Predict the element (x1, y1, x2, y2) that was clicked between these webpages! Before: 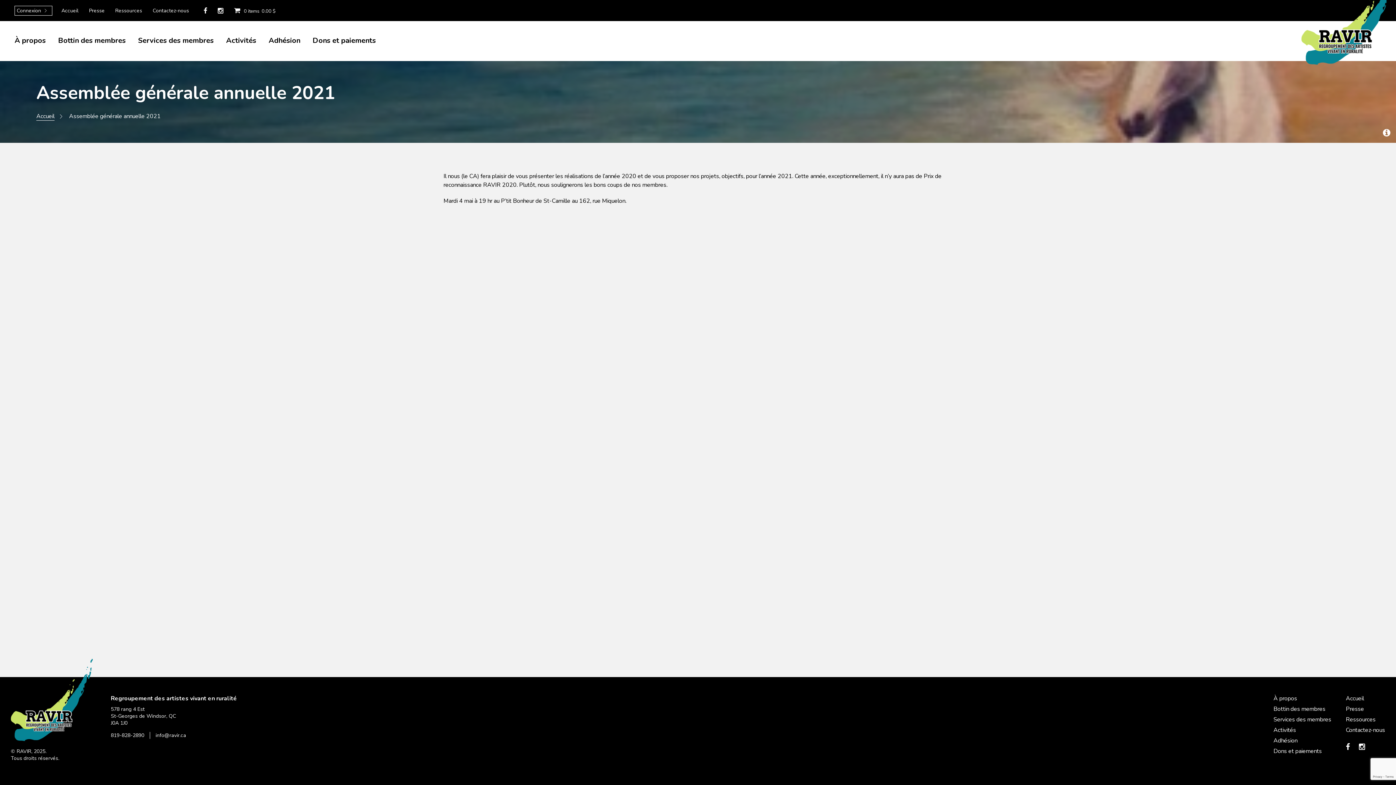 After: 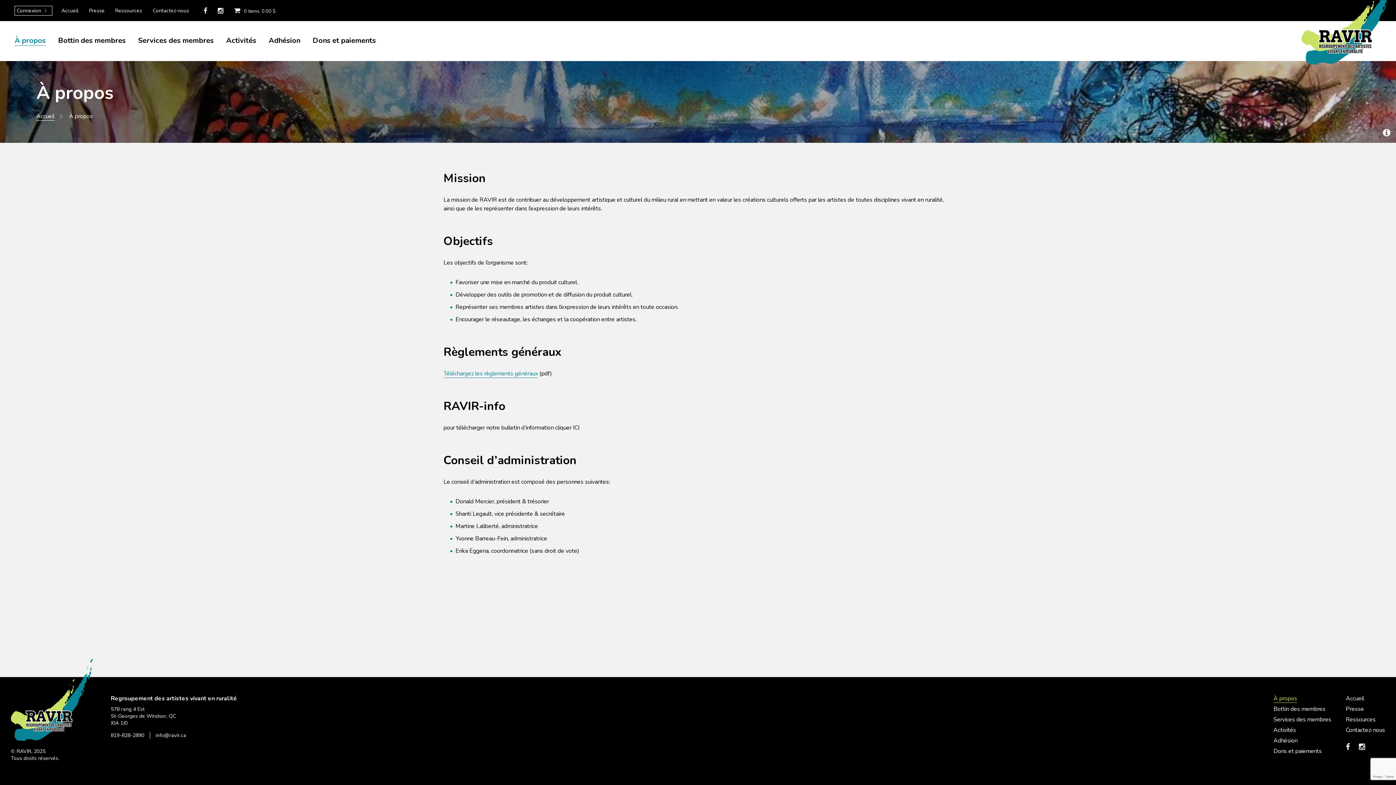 Action: bbox: (14, 35, 45, 45) label: À propos